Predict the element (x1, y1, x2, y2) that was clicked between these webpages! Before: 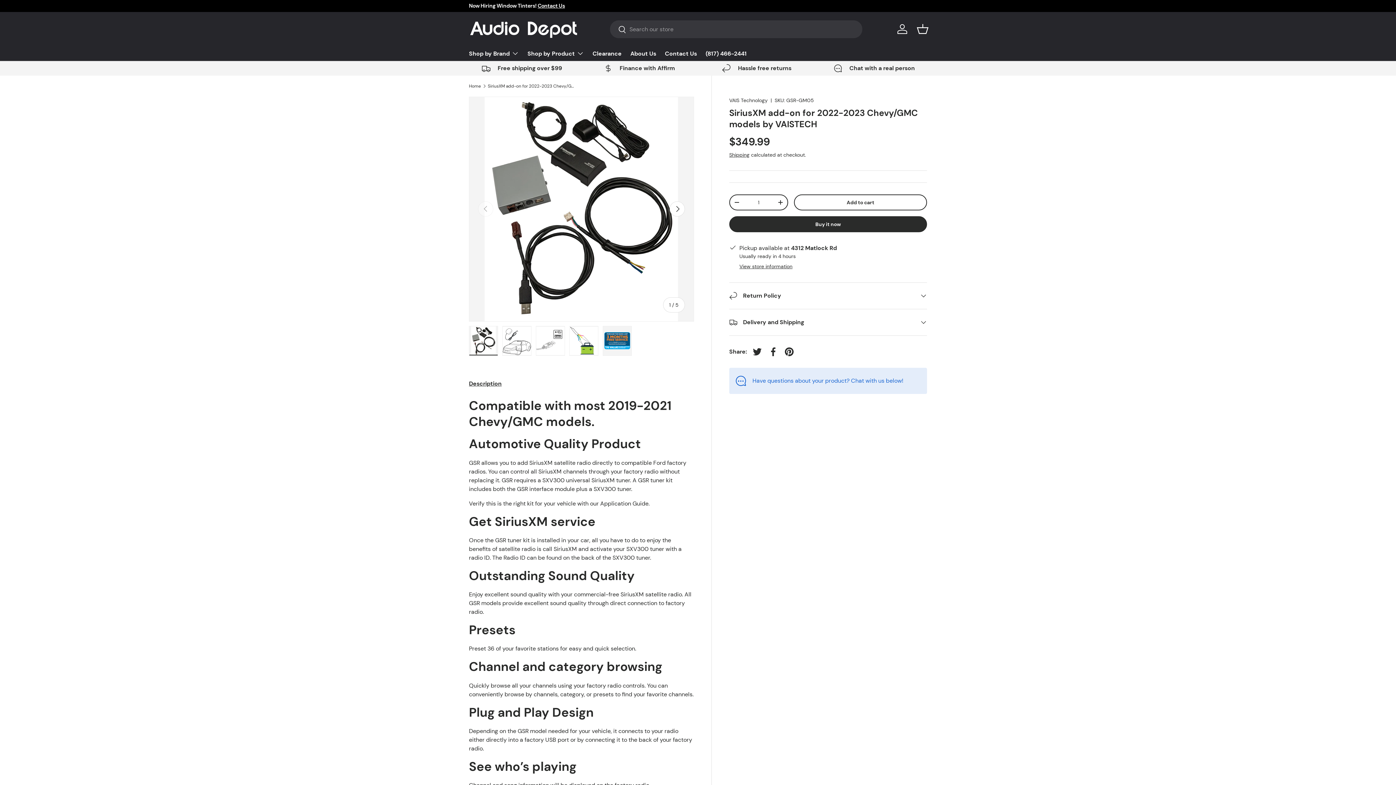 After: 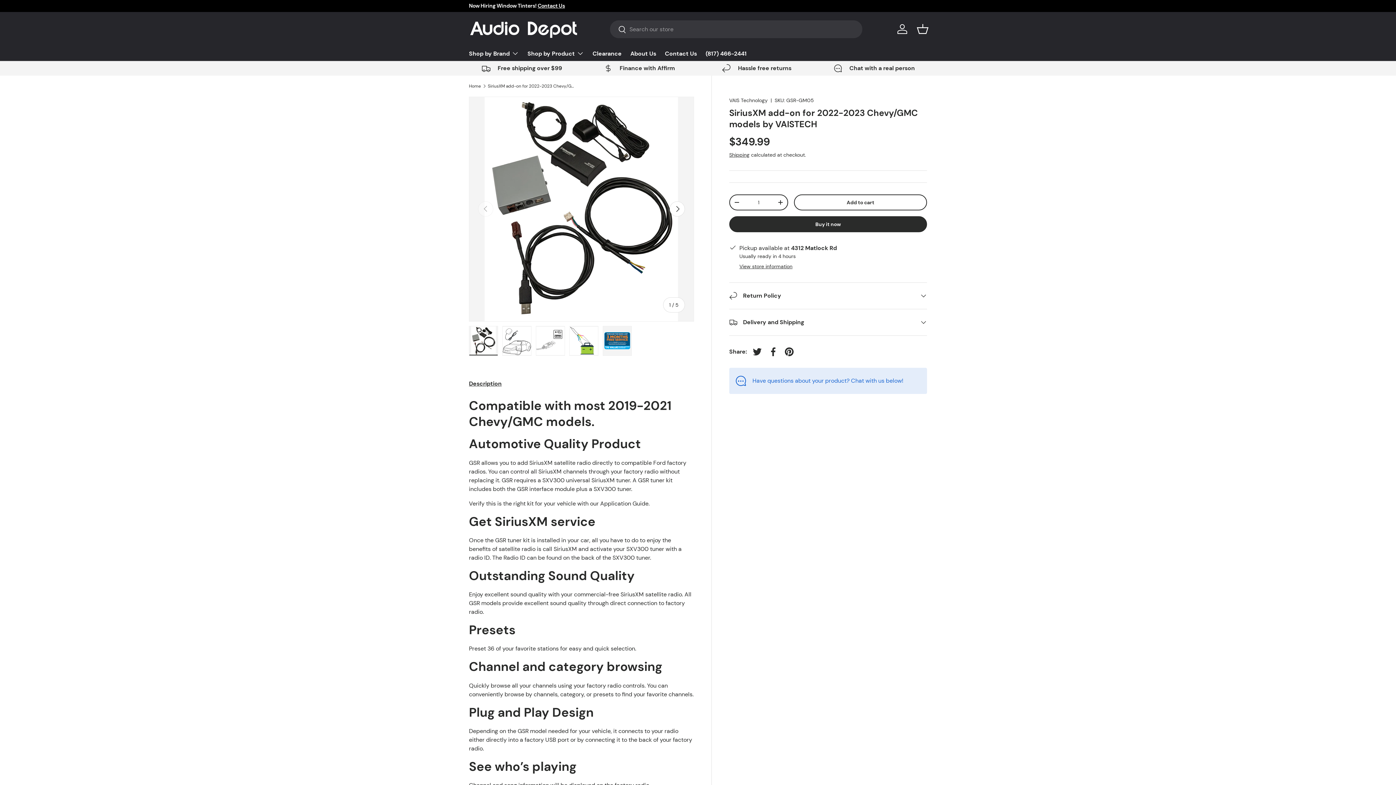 Action: label: SiriusXM add-on for 2022-2023 Chevy/GMC models by VAISTECH bbox: (487, 84, 575, 88)